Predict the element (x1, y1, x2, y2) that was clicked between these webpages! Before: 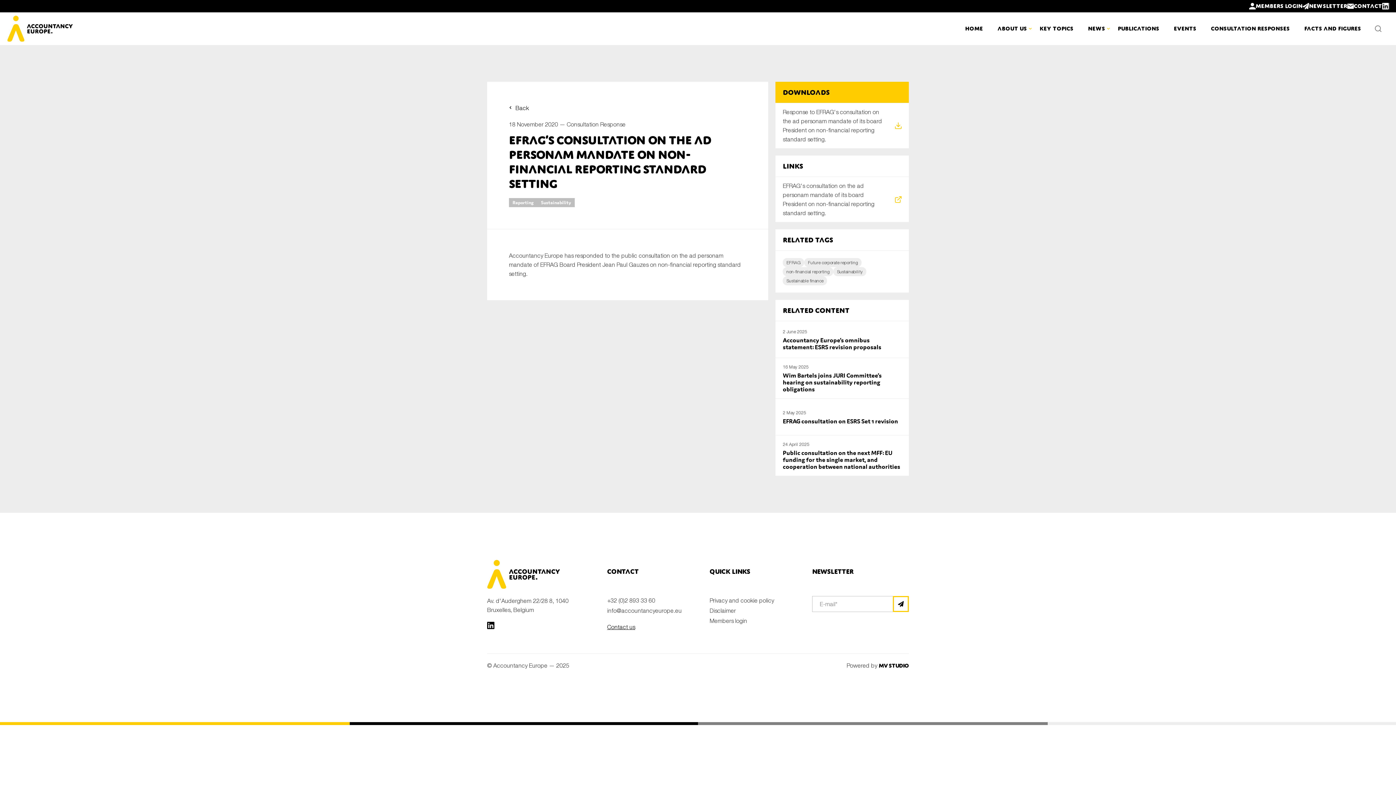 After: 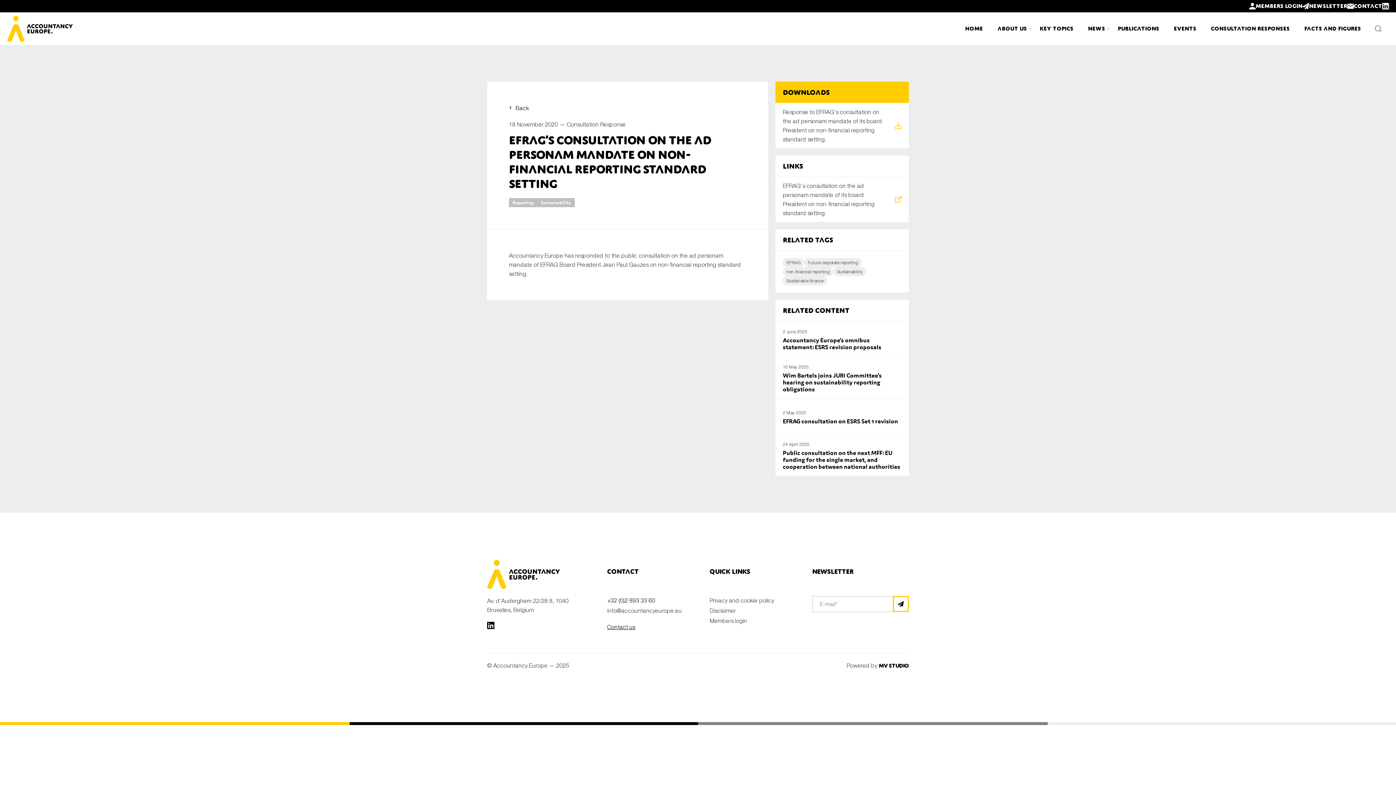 Action: label: +32 (0)2 893 33 60 bbox: (607, 596, 655, 605)